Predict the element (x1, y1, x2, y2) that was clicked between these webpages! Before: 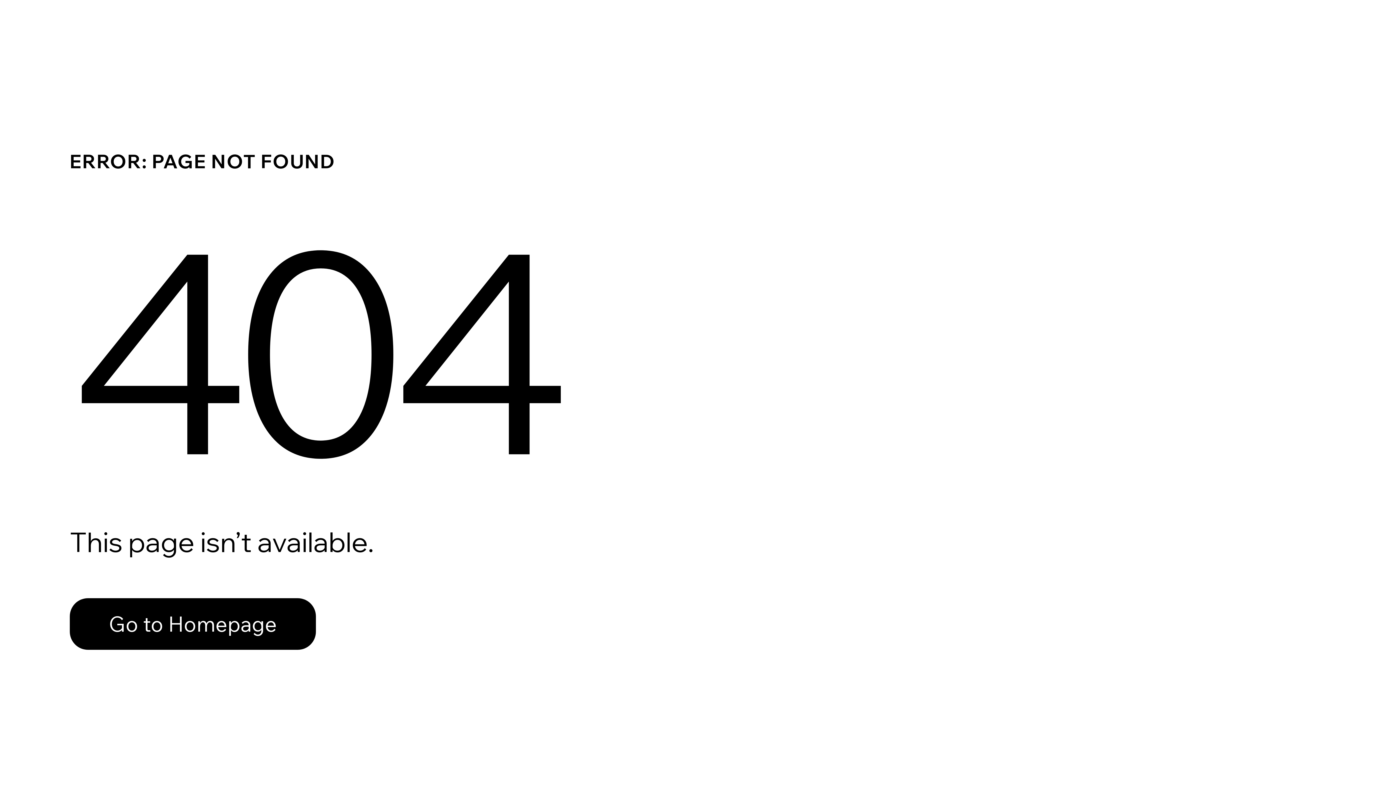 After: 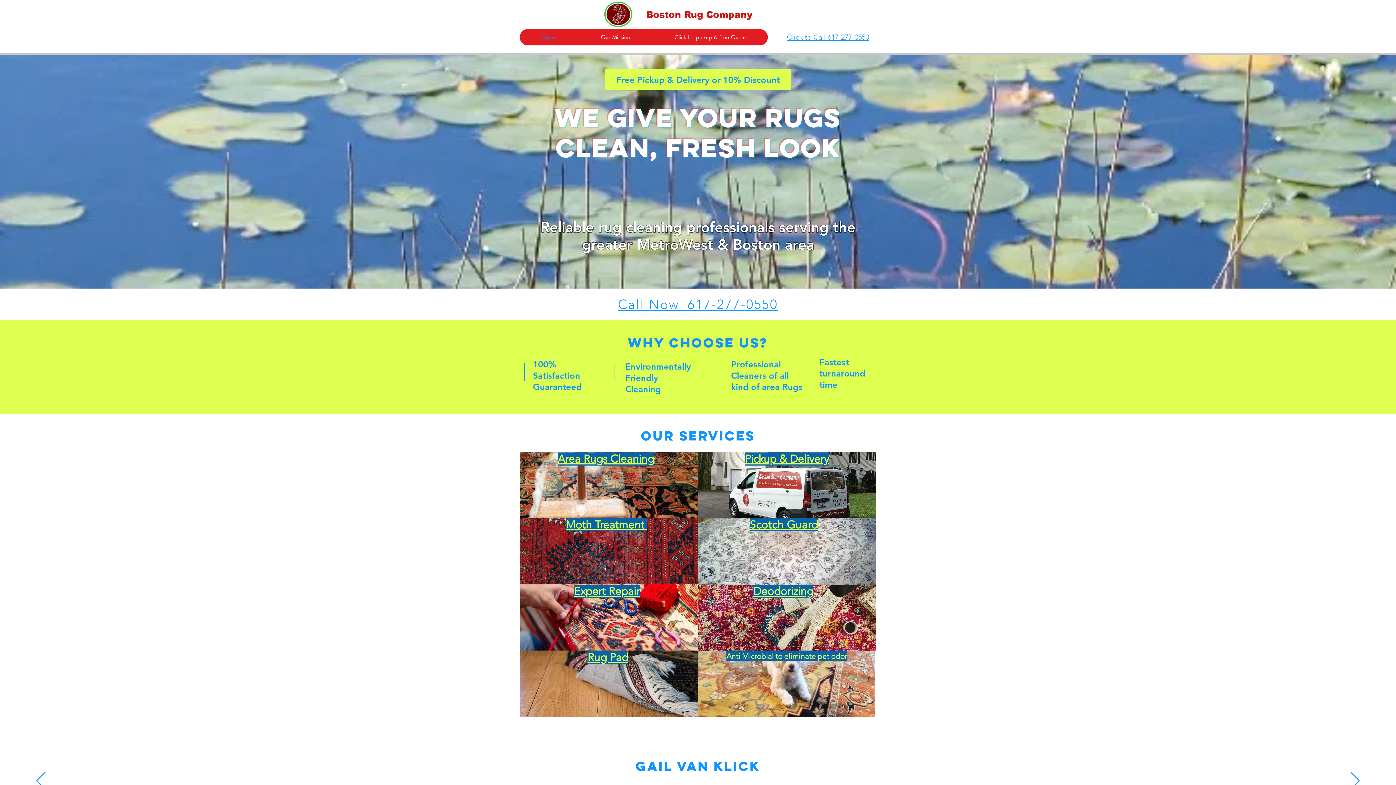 Action: label: Go to Homepage bbox: (69, 598, 316, 650)